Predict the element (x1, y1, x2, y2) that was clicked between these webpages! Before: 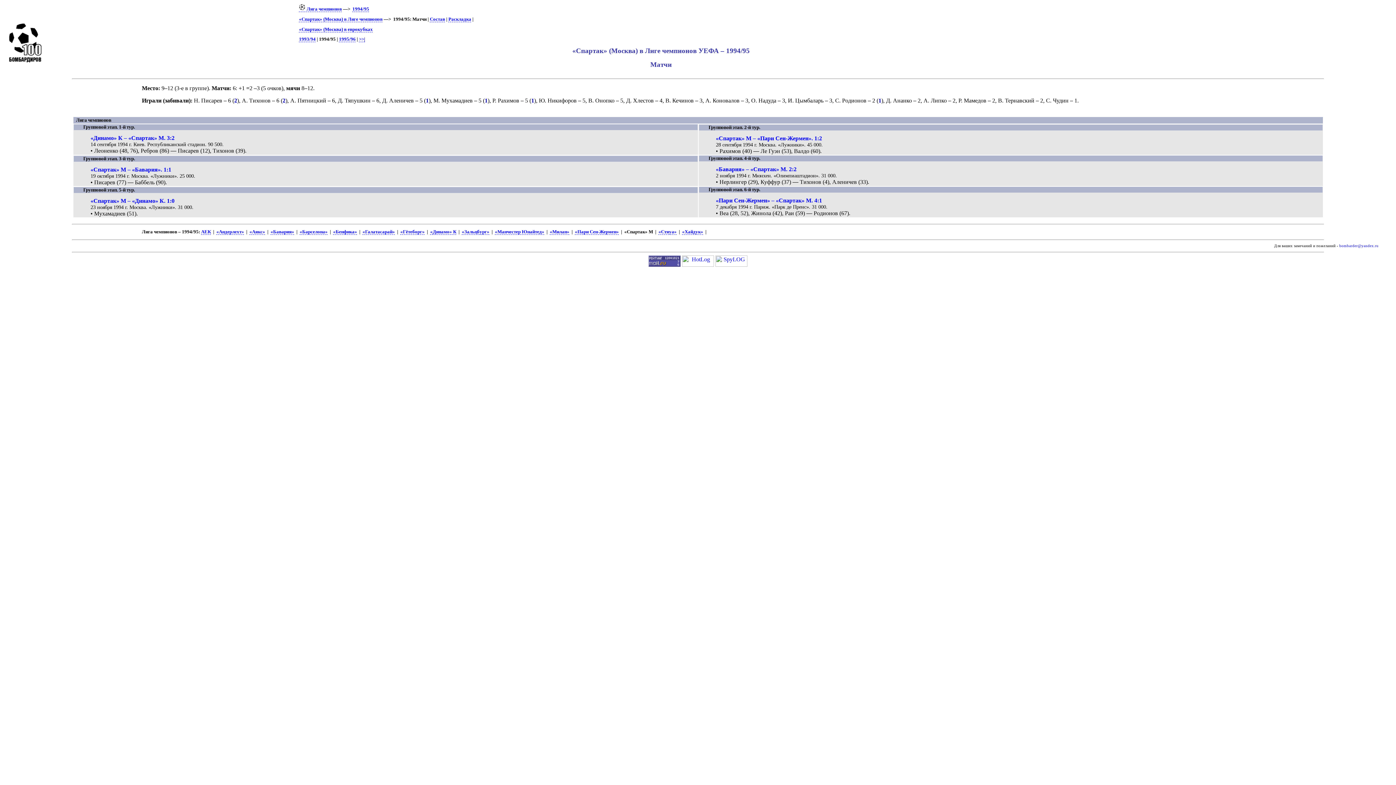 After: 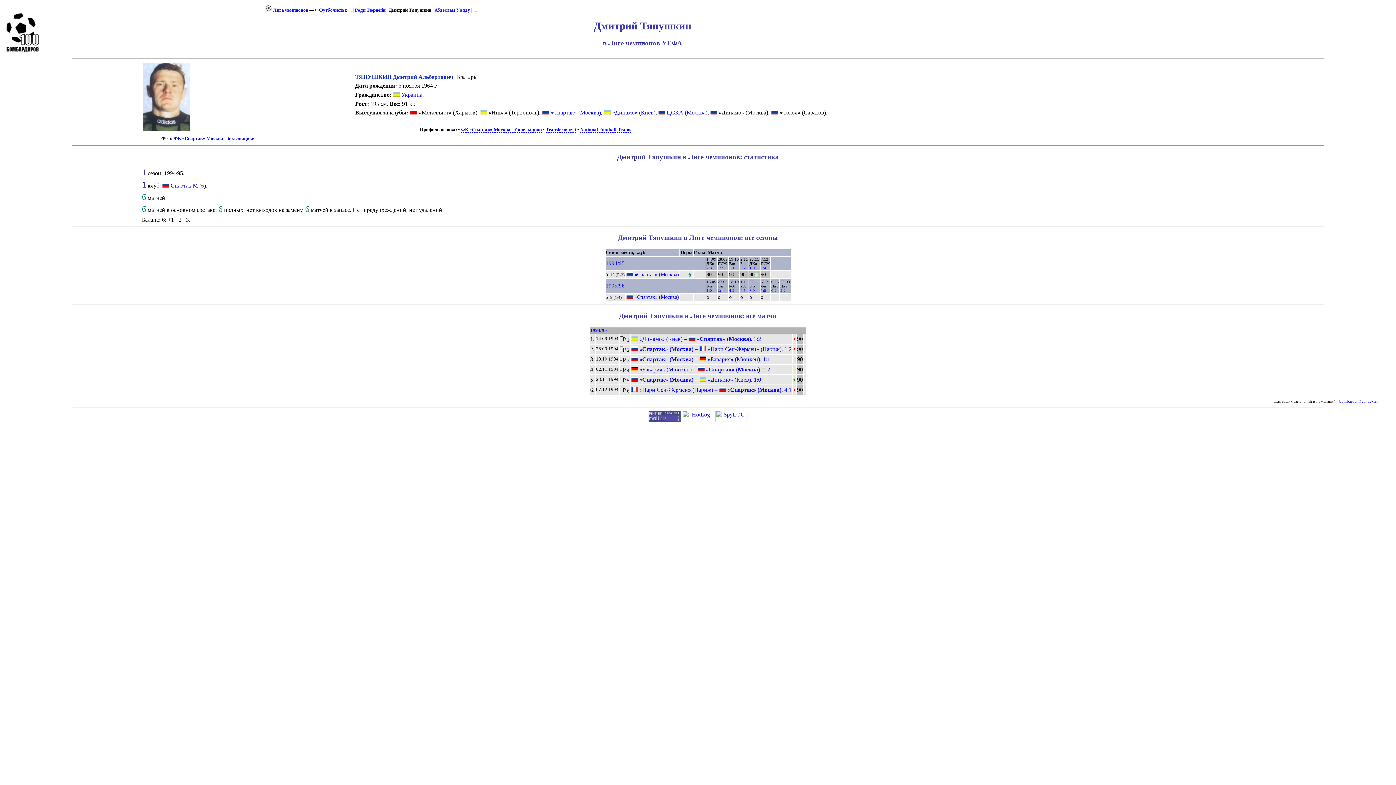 Action: label: Д. Тяпушкин bbox: (337, 97, 370, 103)